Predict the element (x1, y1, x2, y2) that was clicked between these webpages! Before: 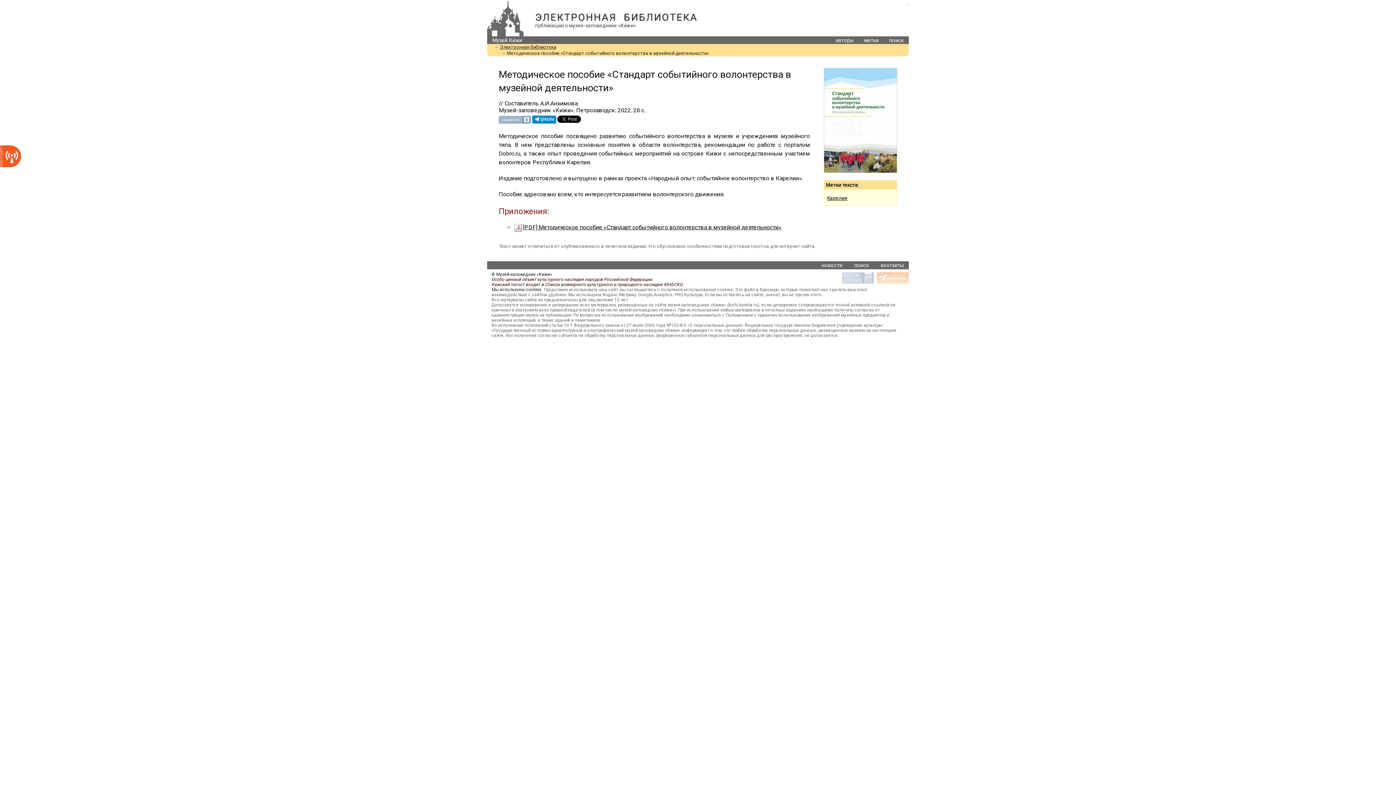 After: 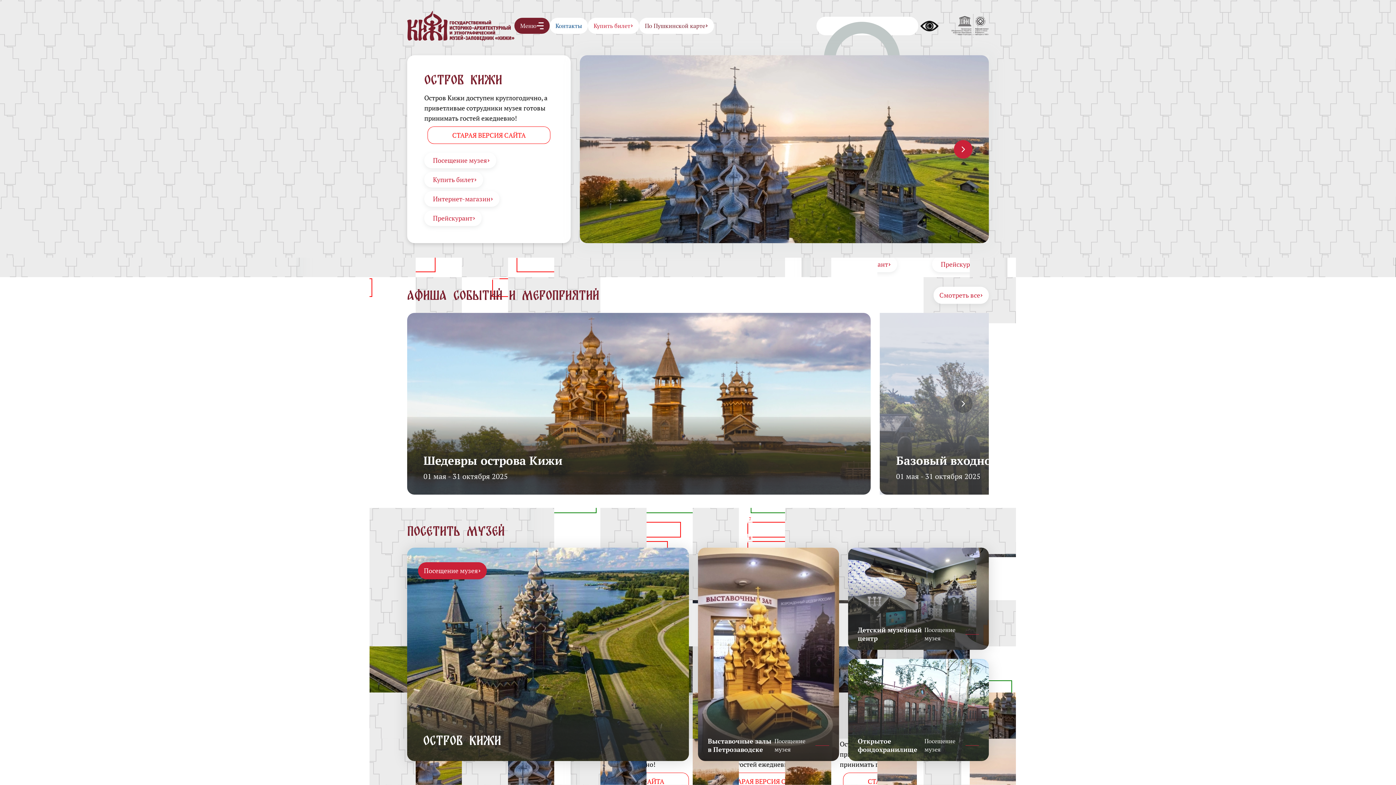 Action: label: Музей Кижи bbox: (487, 36, 534, 44)